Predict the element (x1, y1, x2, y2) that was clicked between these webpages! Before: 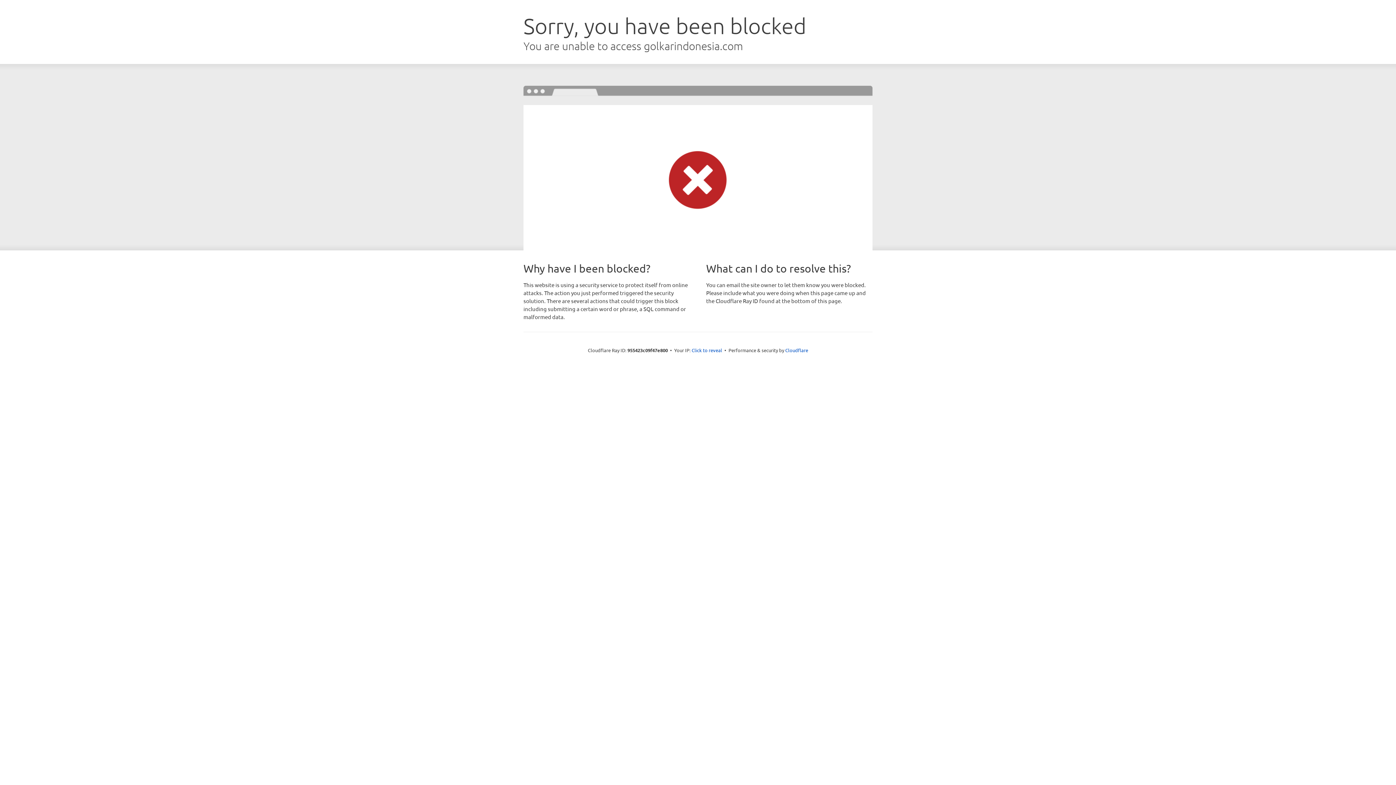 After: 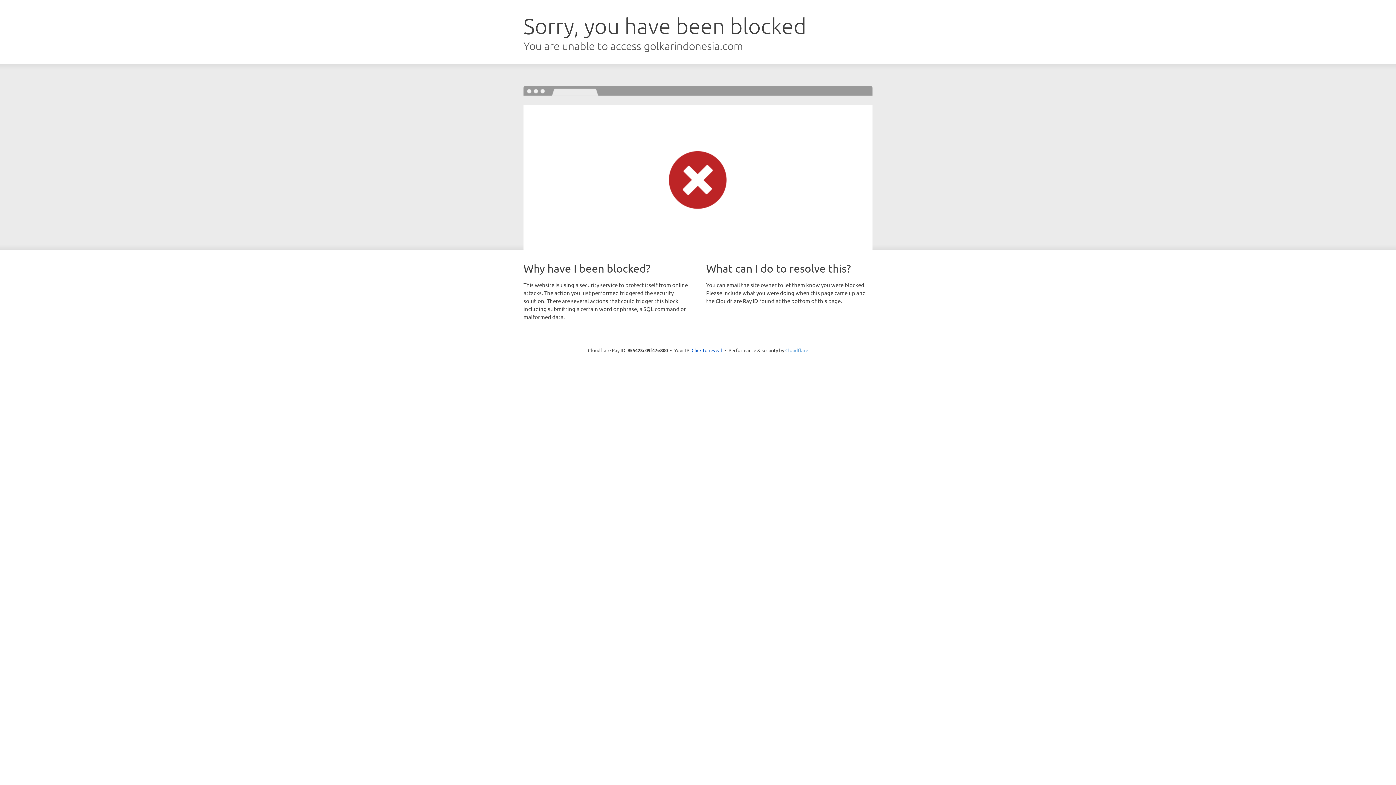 Action: bbox: (785, 347, 808, 353) label: Cloudflare